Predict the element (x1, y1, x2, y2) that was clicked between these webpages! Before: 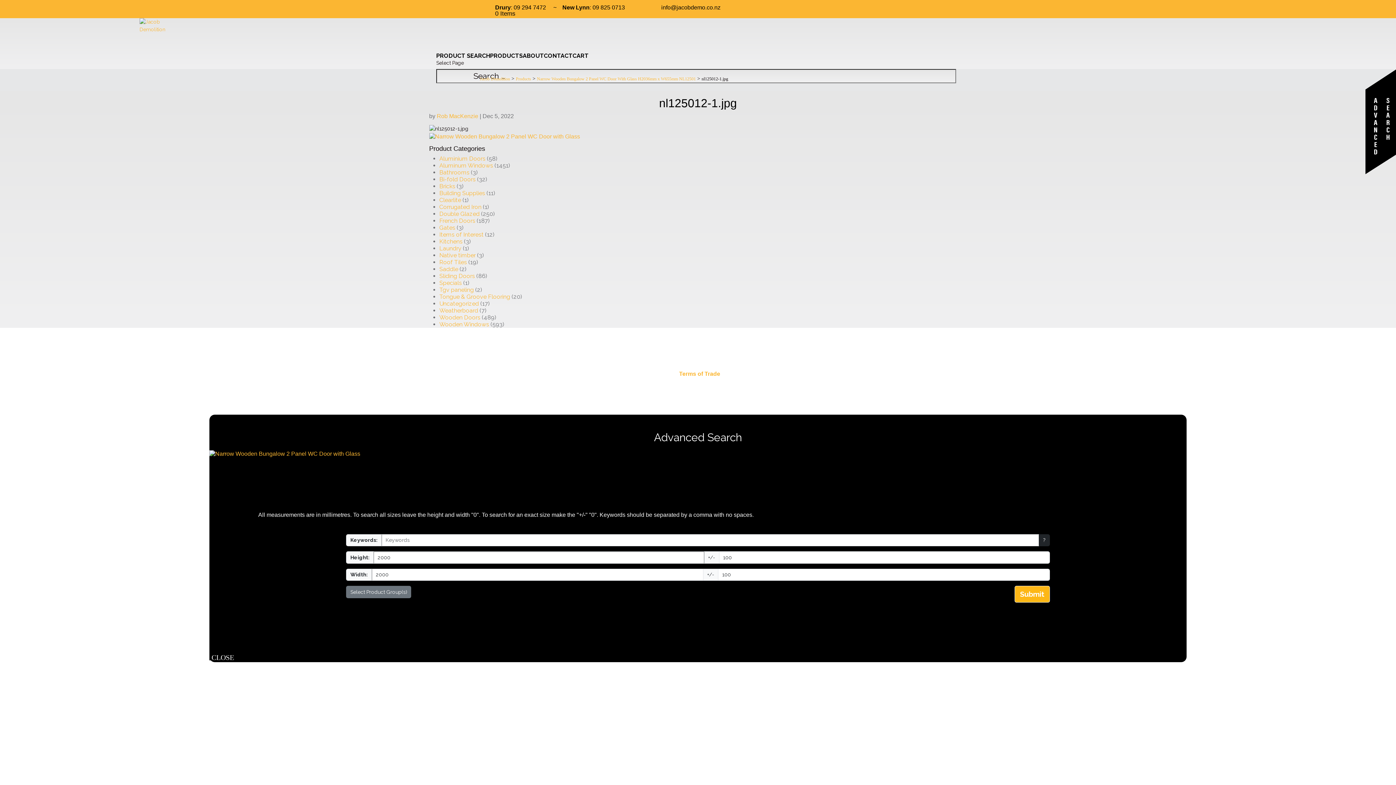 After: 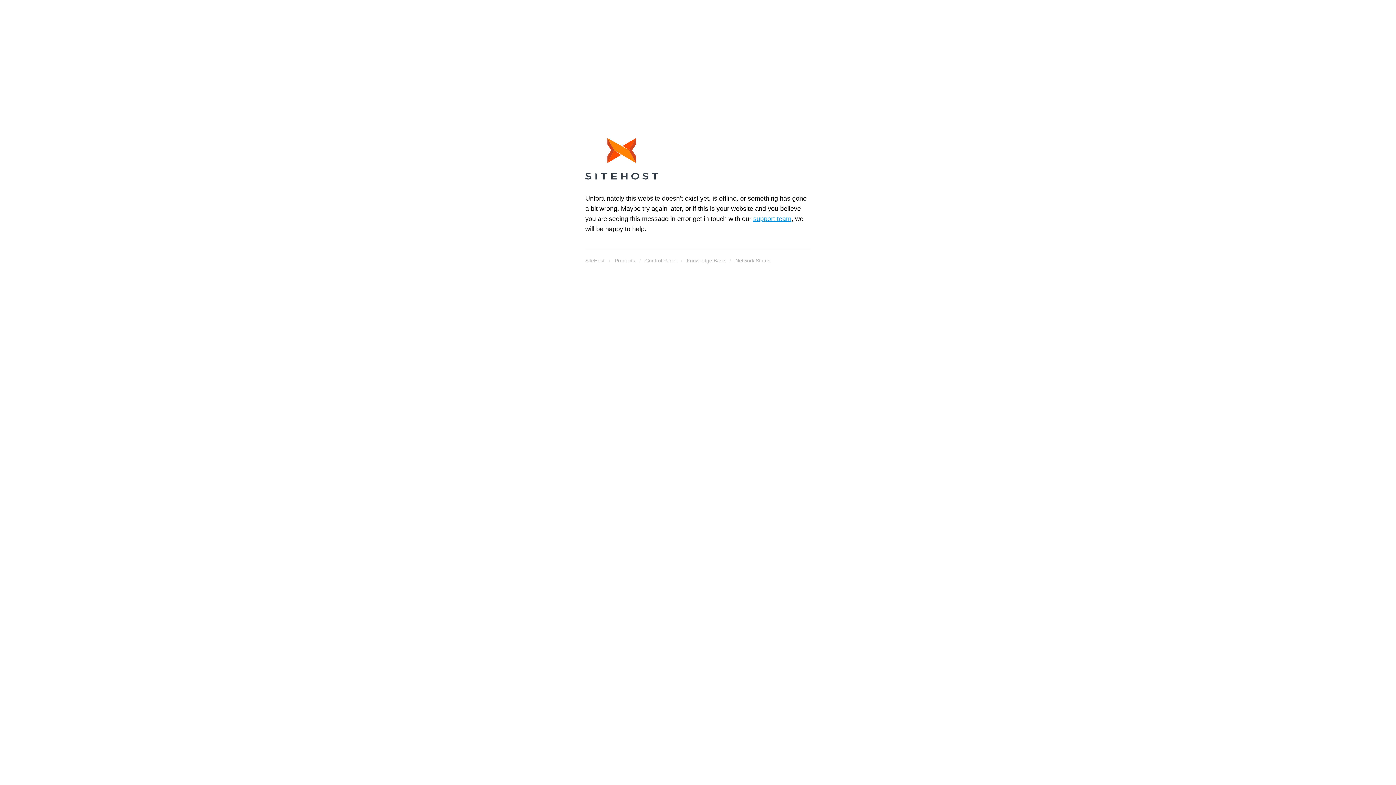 Action: label: Jacob Demolition bbox: (480, 75, 510, 81)